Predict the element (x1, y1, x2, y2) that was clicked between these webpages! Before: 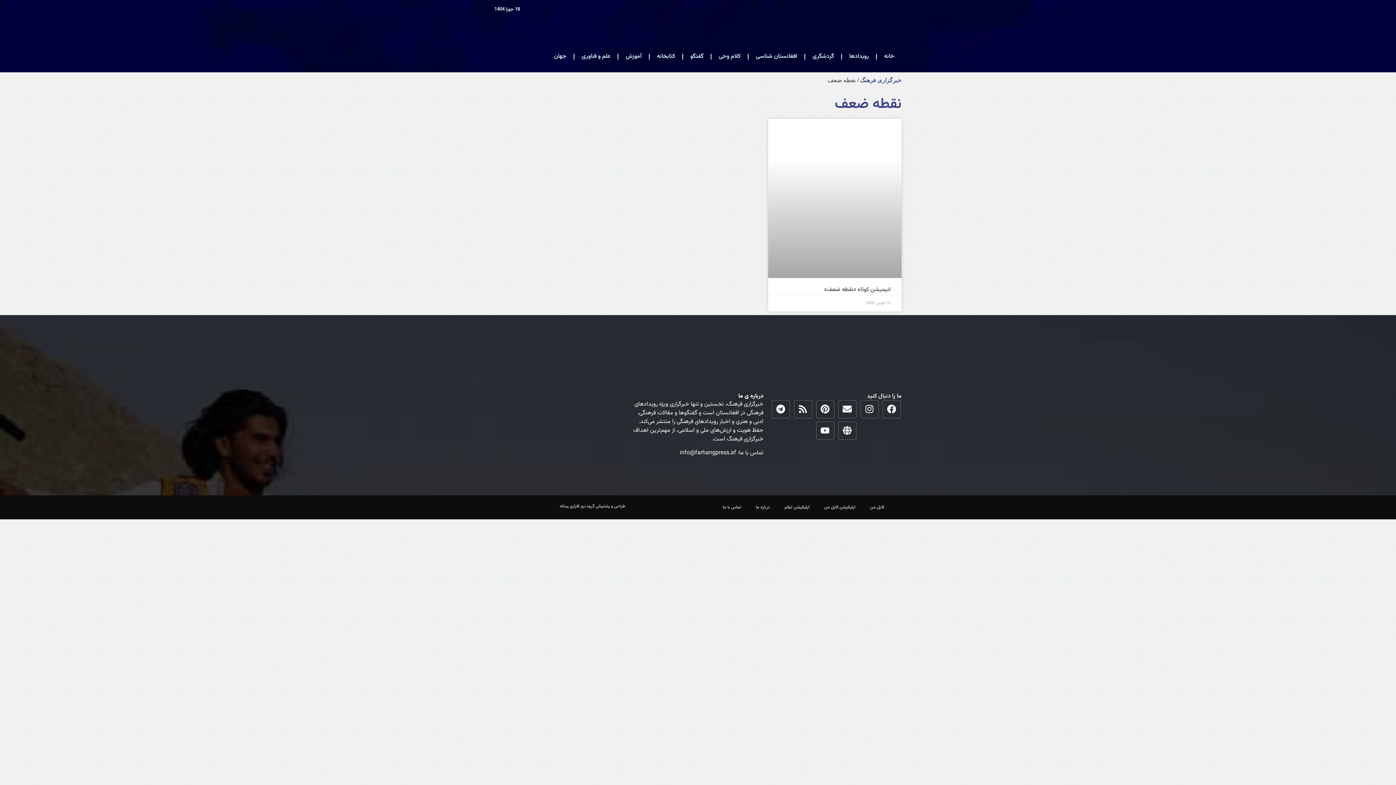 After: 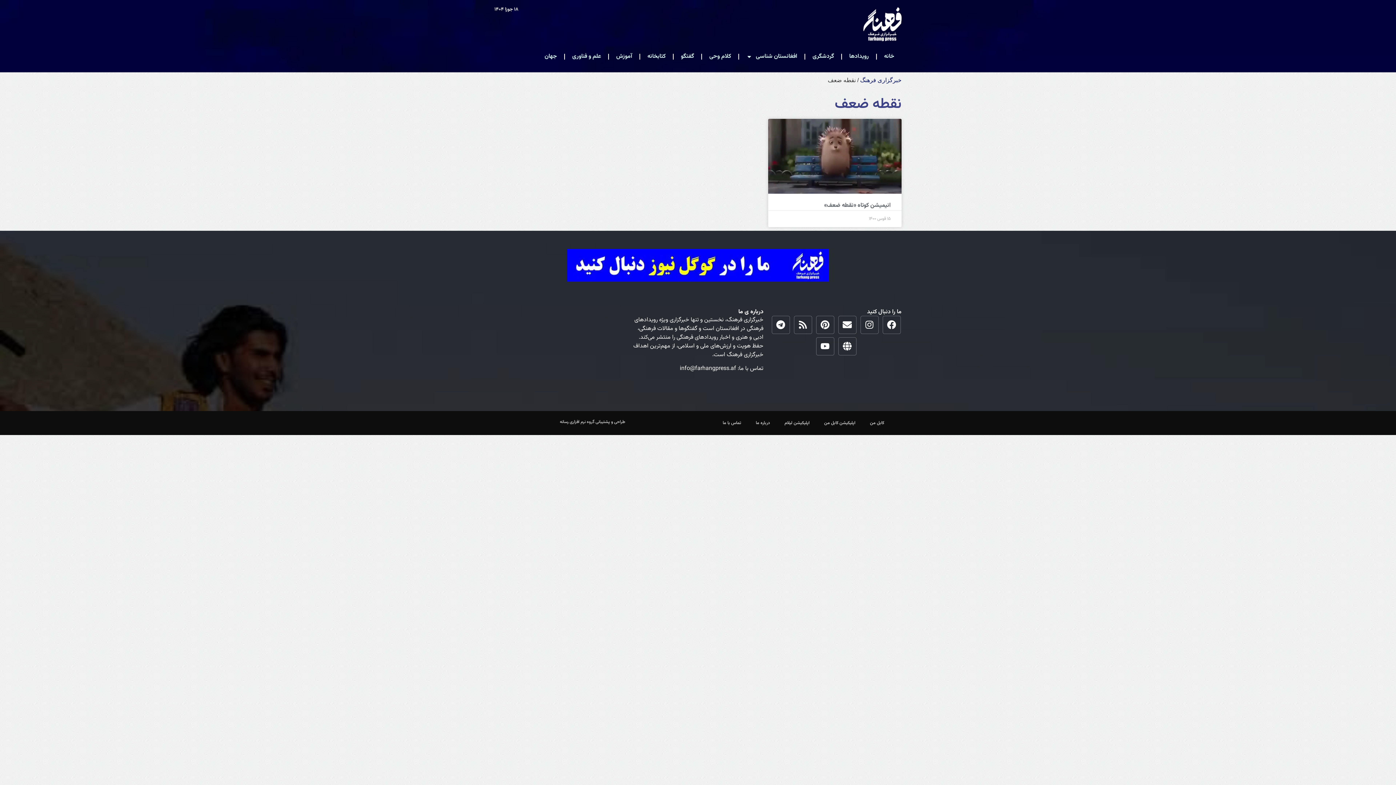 Action: label: Facebook bbox: (882, 400, 900, 418)